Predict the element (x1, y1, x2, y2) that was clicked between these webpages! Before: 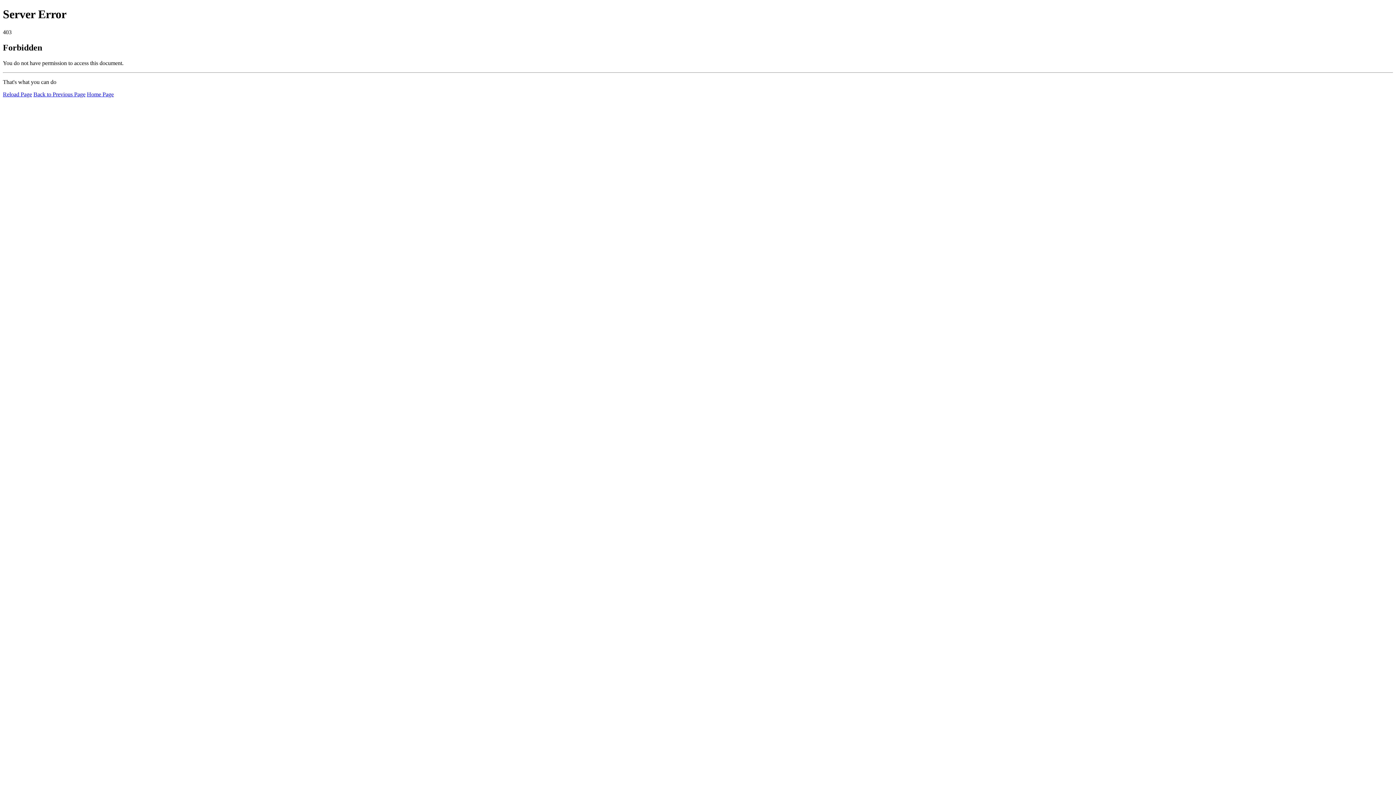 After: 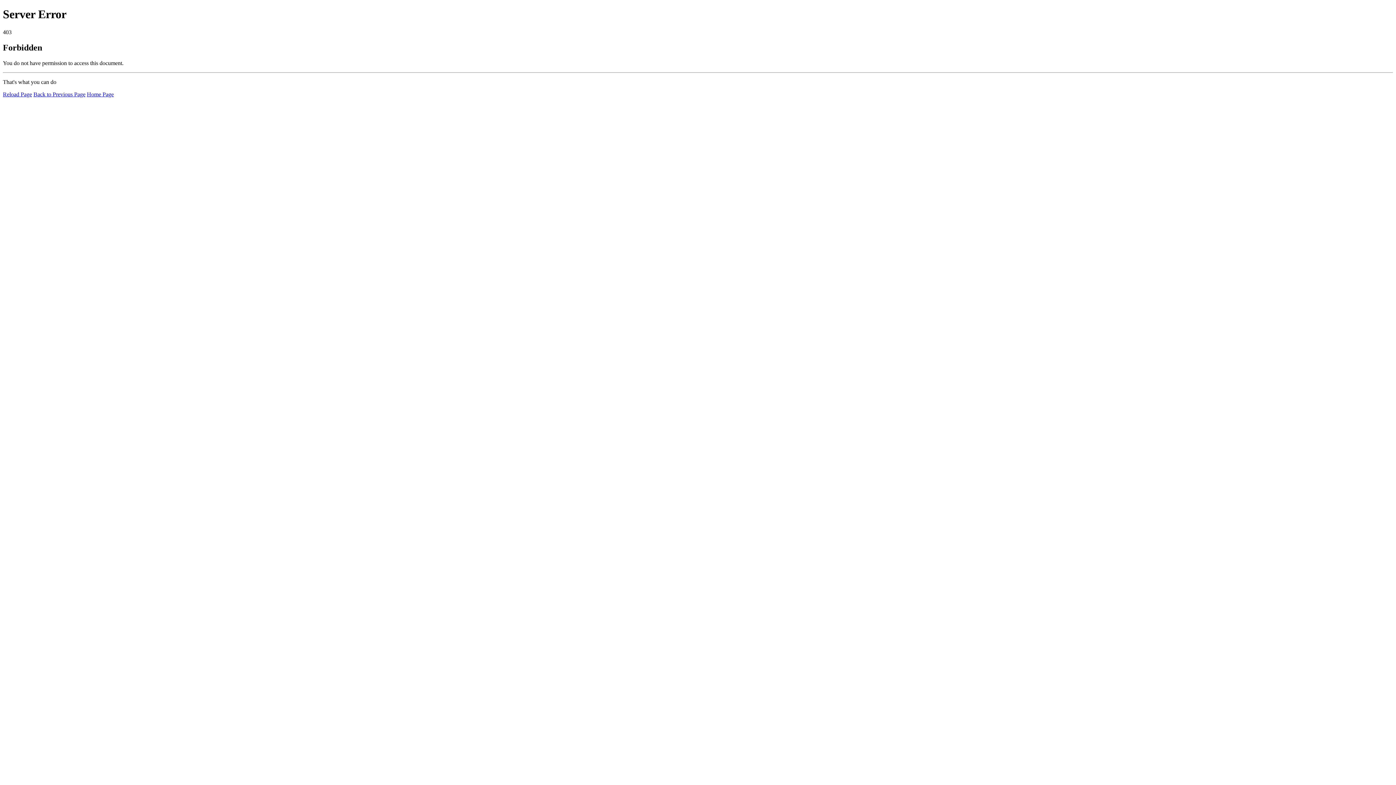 Action: bbox: (2, 91, 32, 97) label: Reload Page